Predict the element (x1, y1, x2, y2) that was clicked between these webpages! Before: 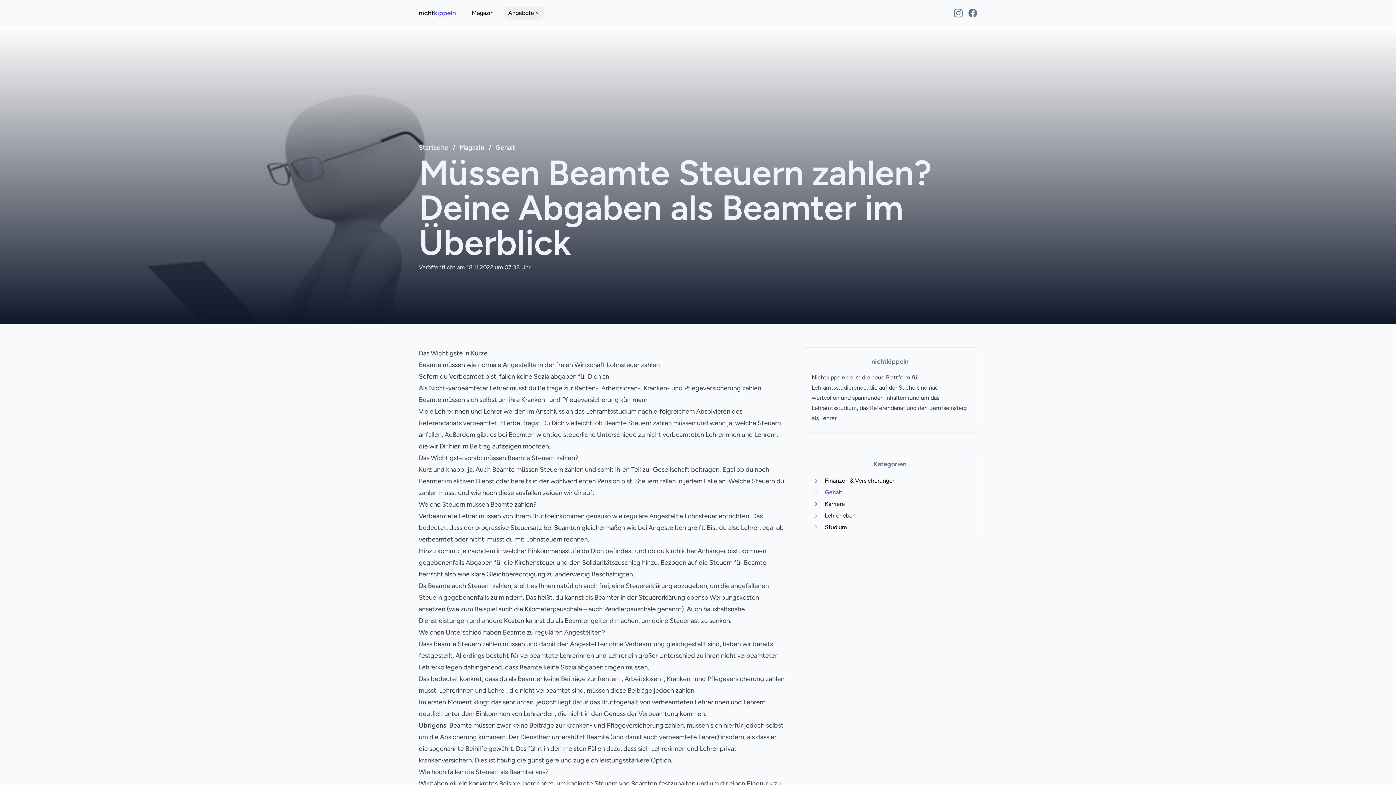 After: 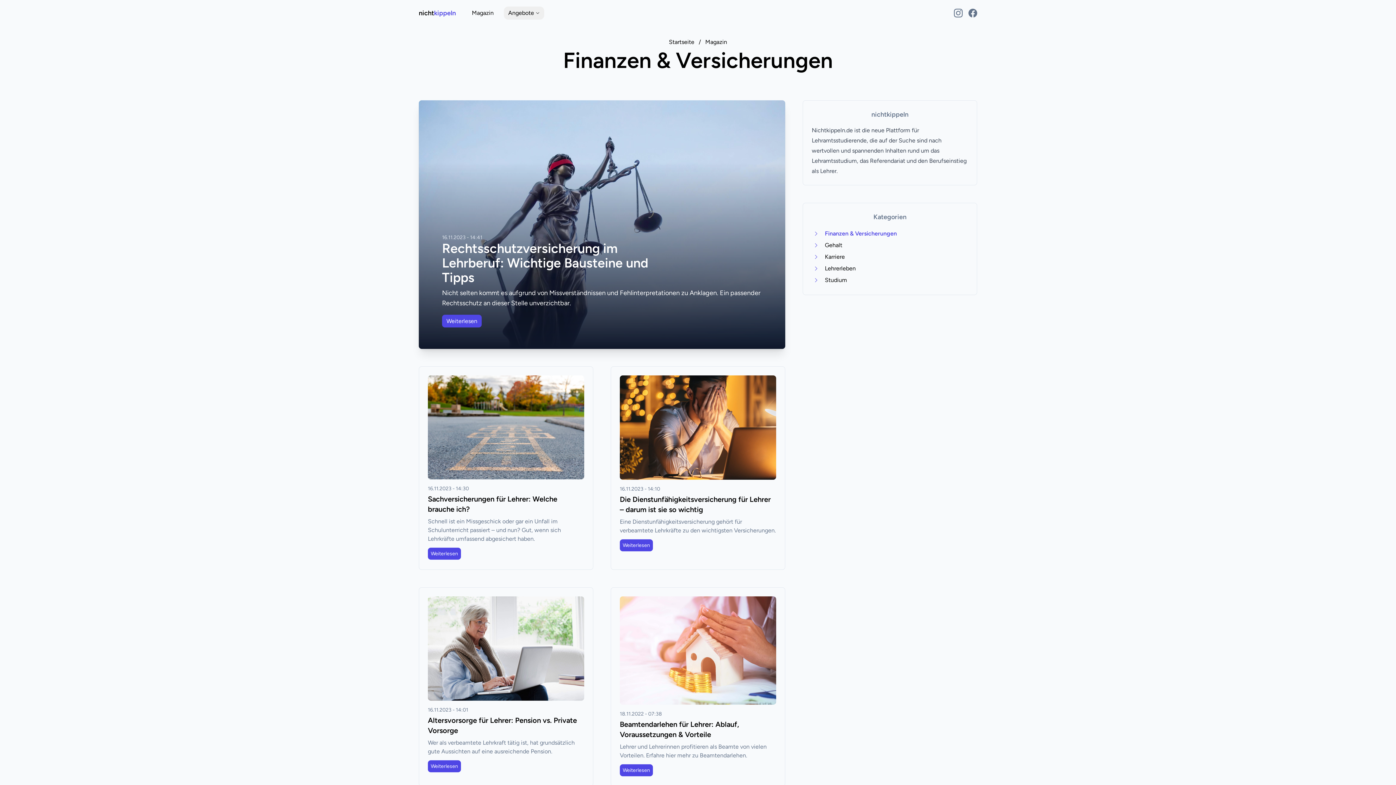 Action: label: Finanzen & Versicherungen bbox: (812, 475, 968, 486)